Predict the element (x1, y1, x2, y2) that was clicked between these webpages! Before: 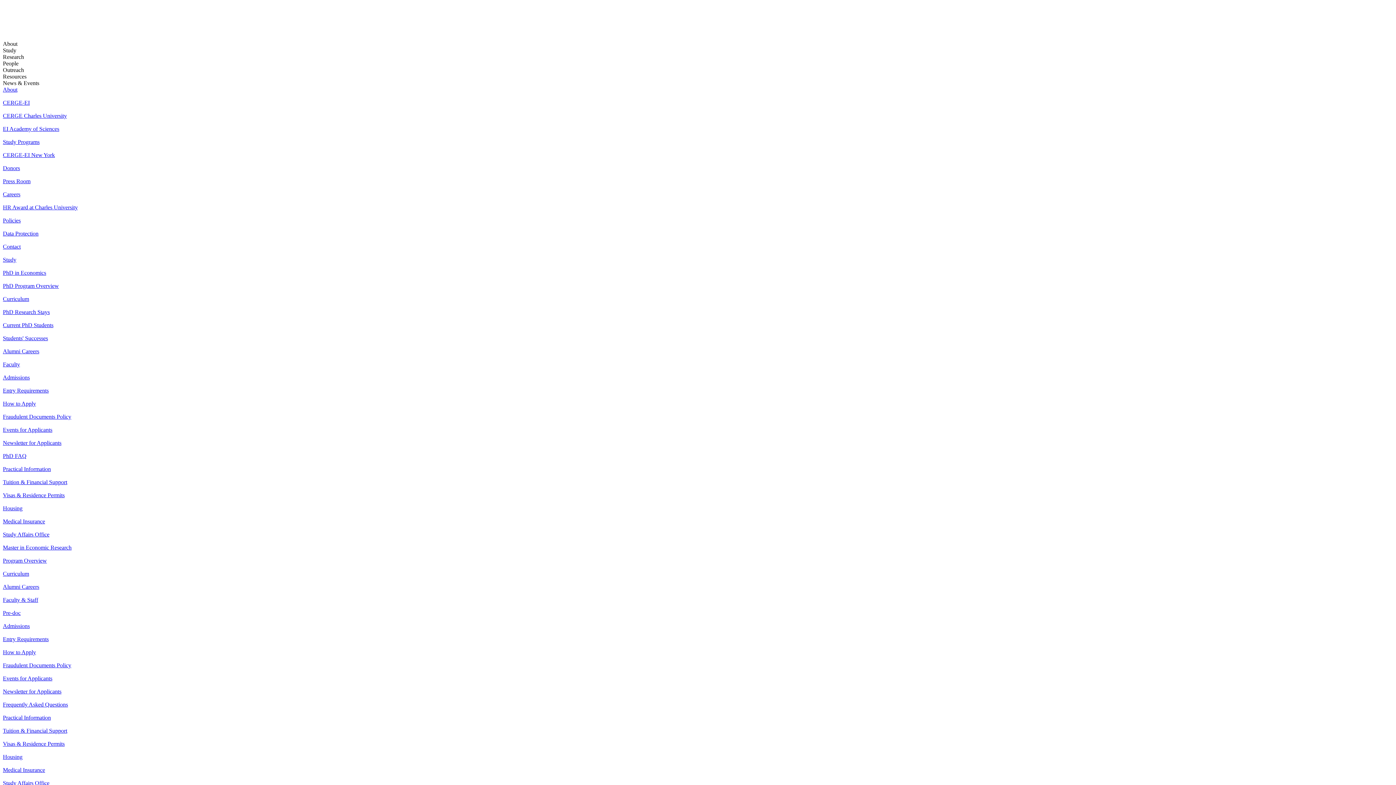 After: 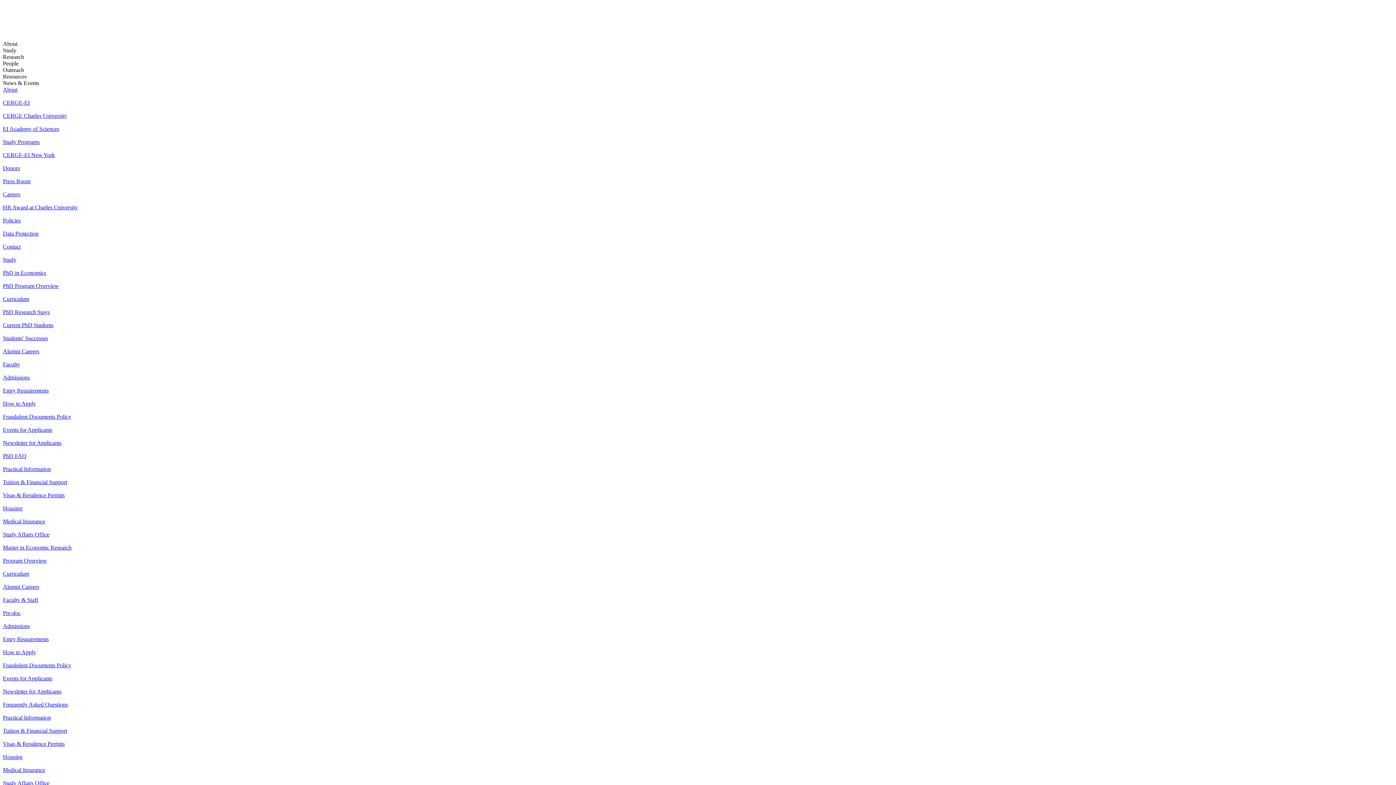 Action: bbox: (2, 466, 50, 472) label: Practical Information